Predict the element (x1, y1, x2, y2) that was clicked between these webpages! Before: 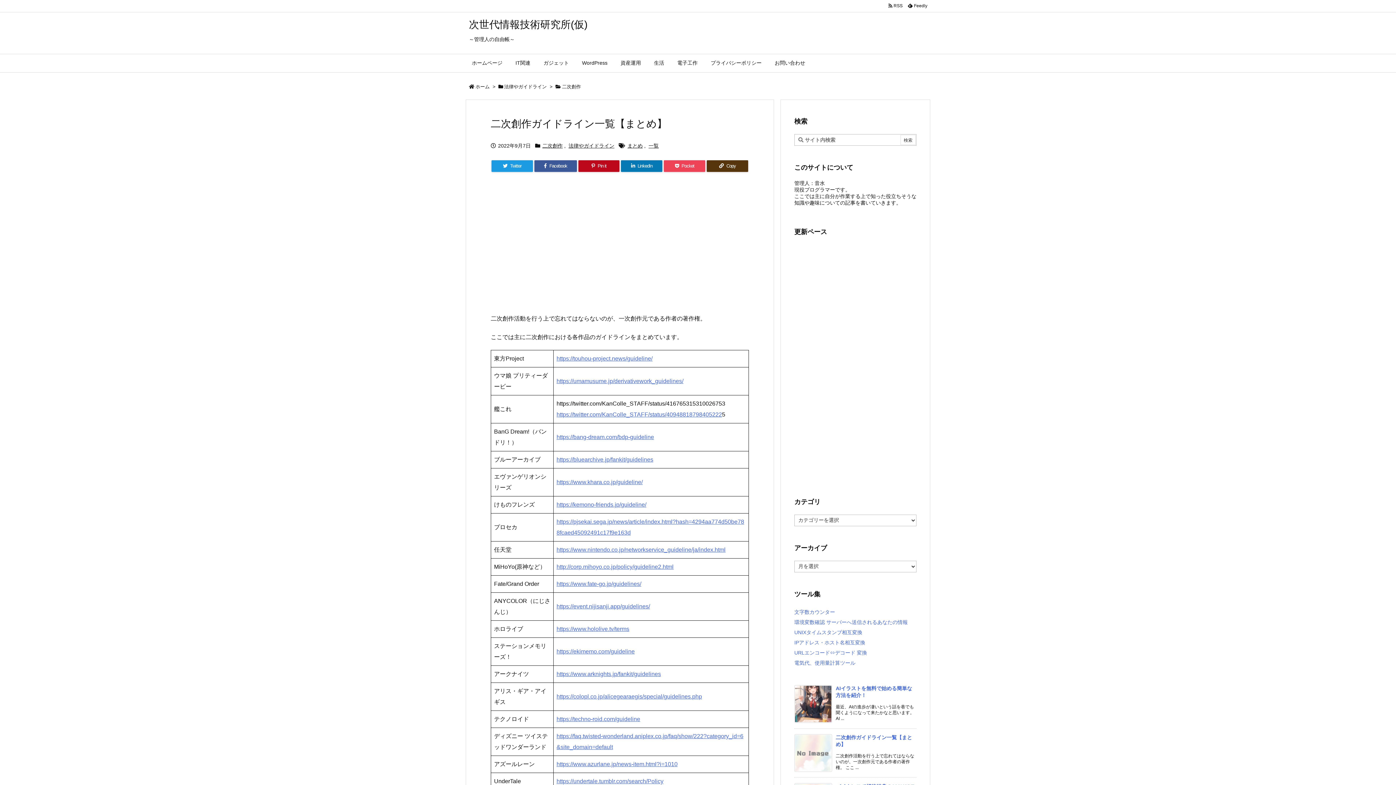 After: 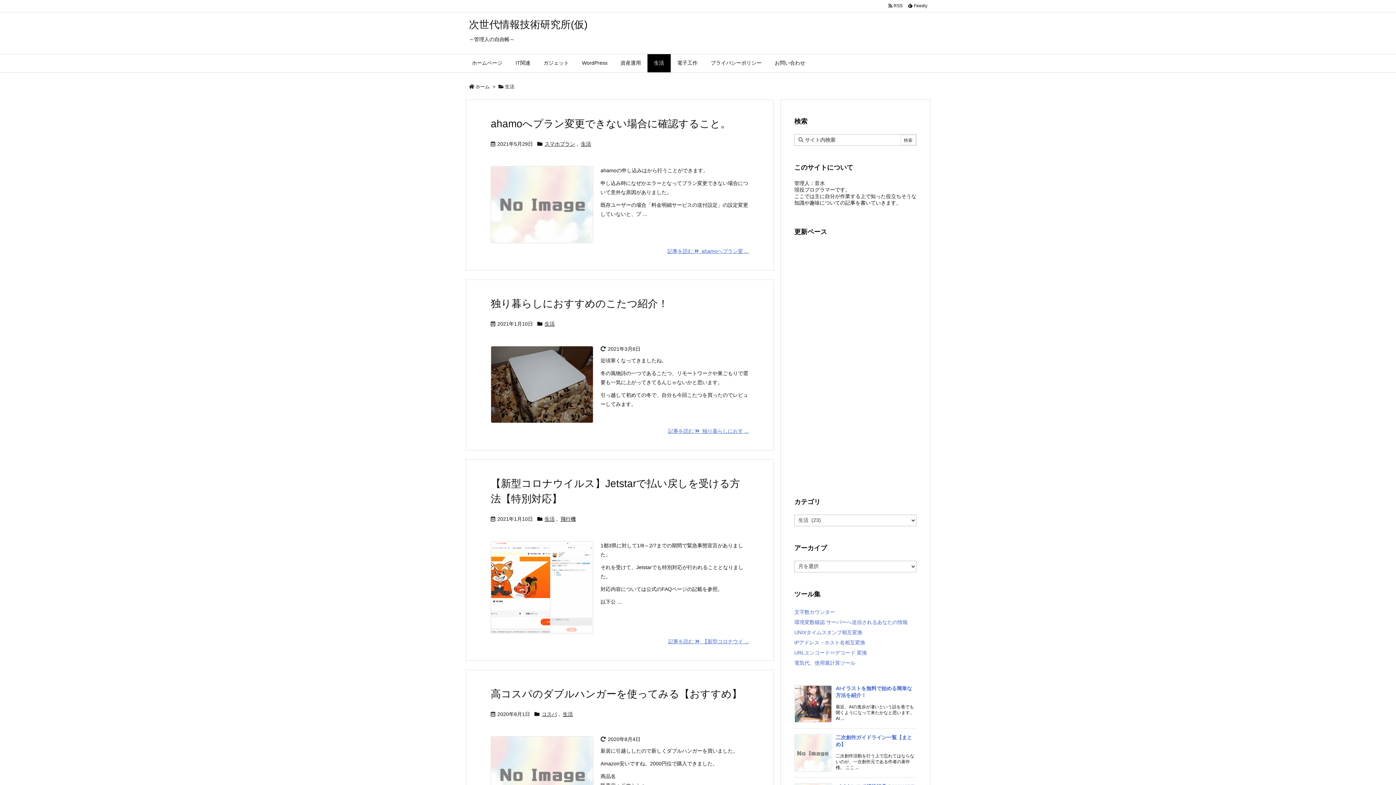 Action: label: 生活 bbox: (647, 54, 670, 72)